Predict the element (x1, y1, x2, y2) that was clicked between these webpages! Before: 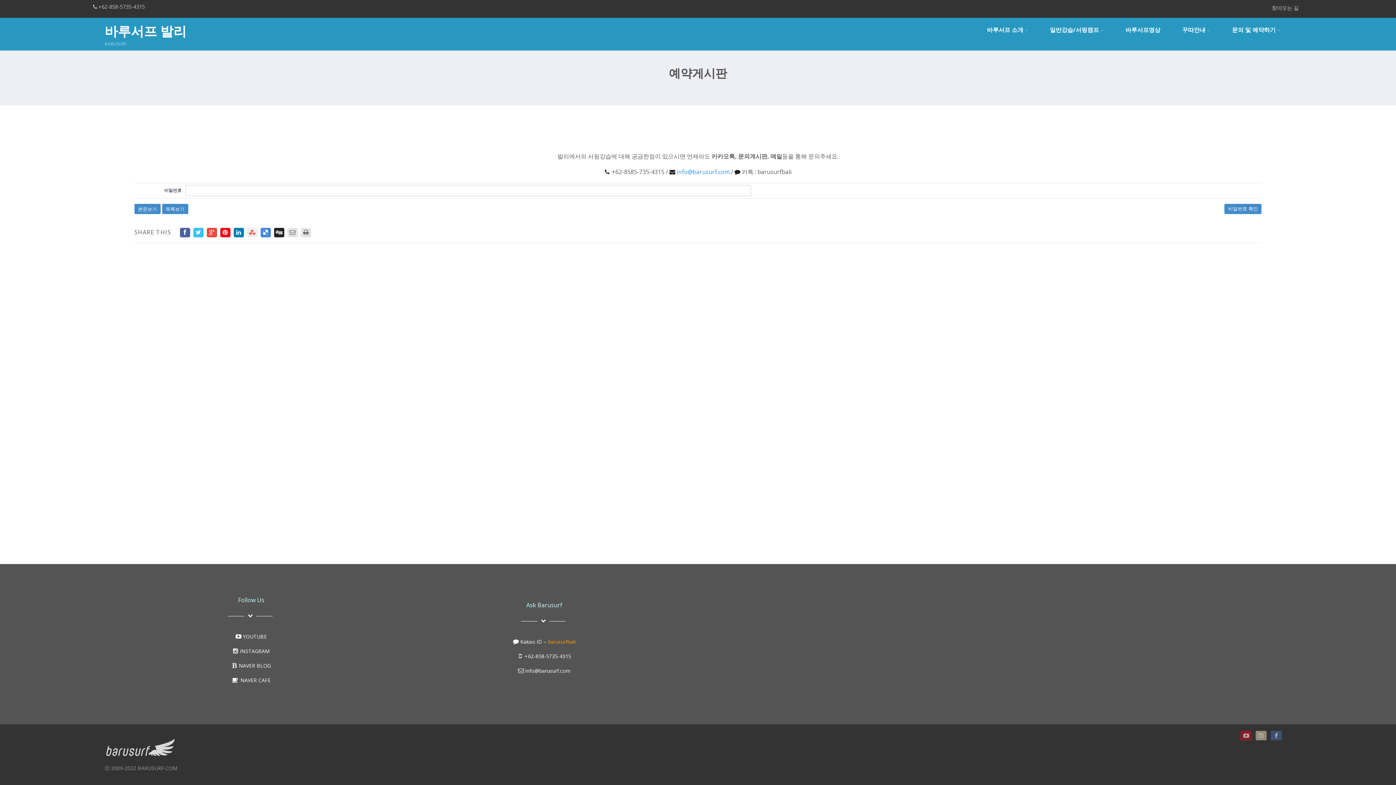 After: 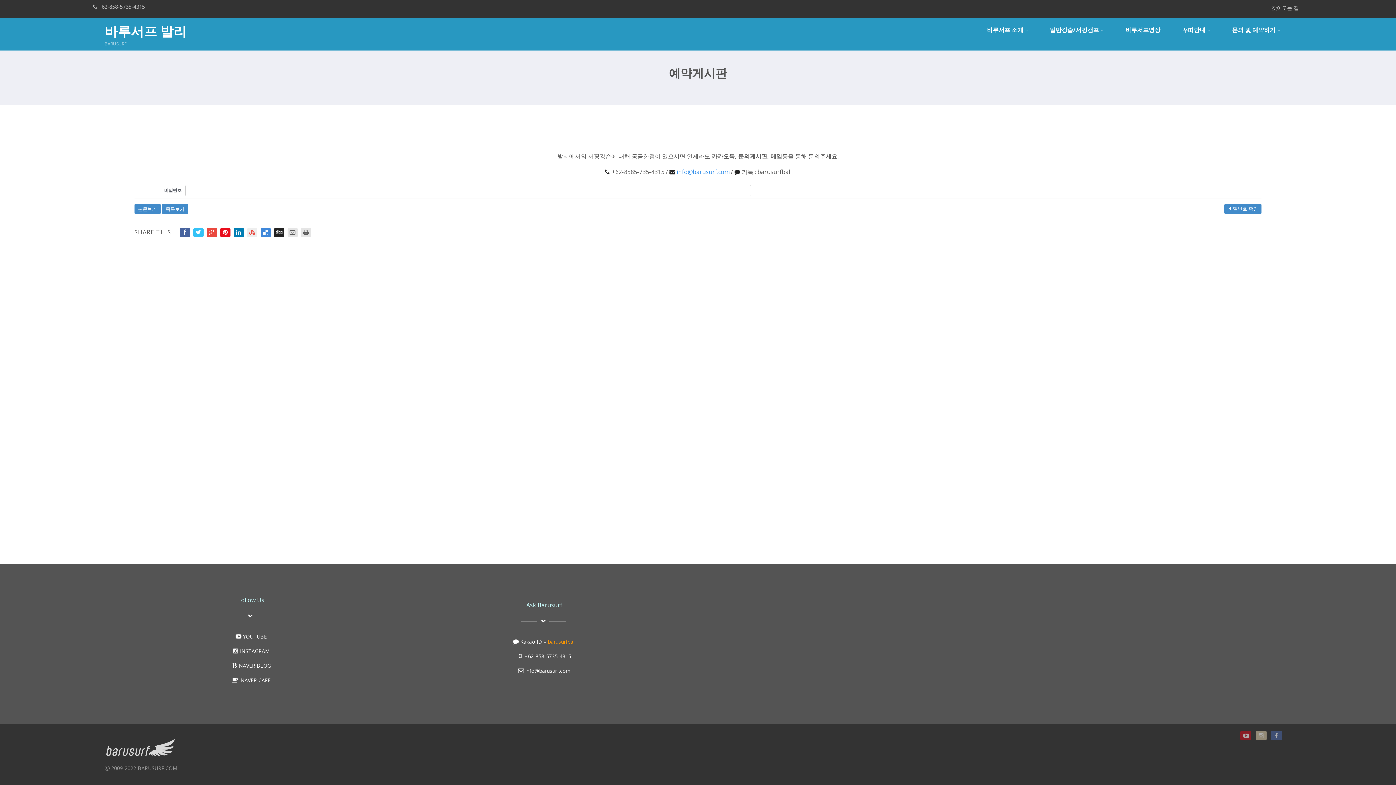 Action: label: 비밀번호 확인 bbox: (1224, 204, 1261, 214)